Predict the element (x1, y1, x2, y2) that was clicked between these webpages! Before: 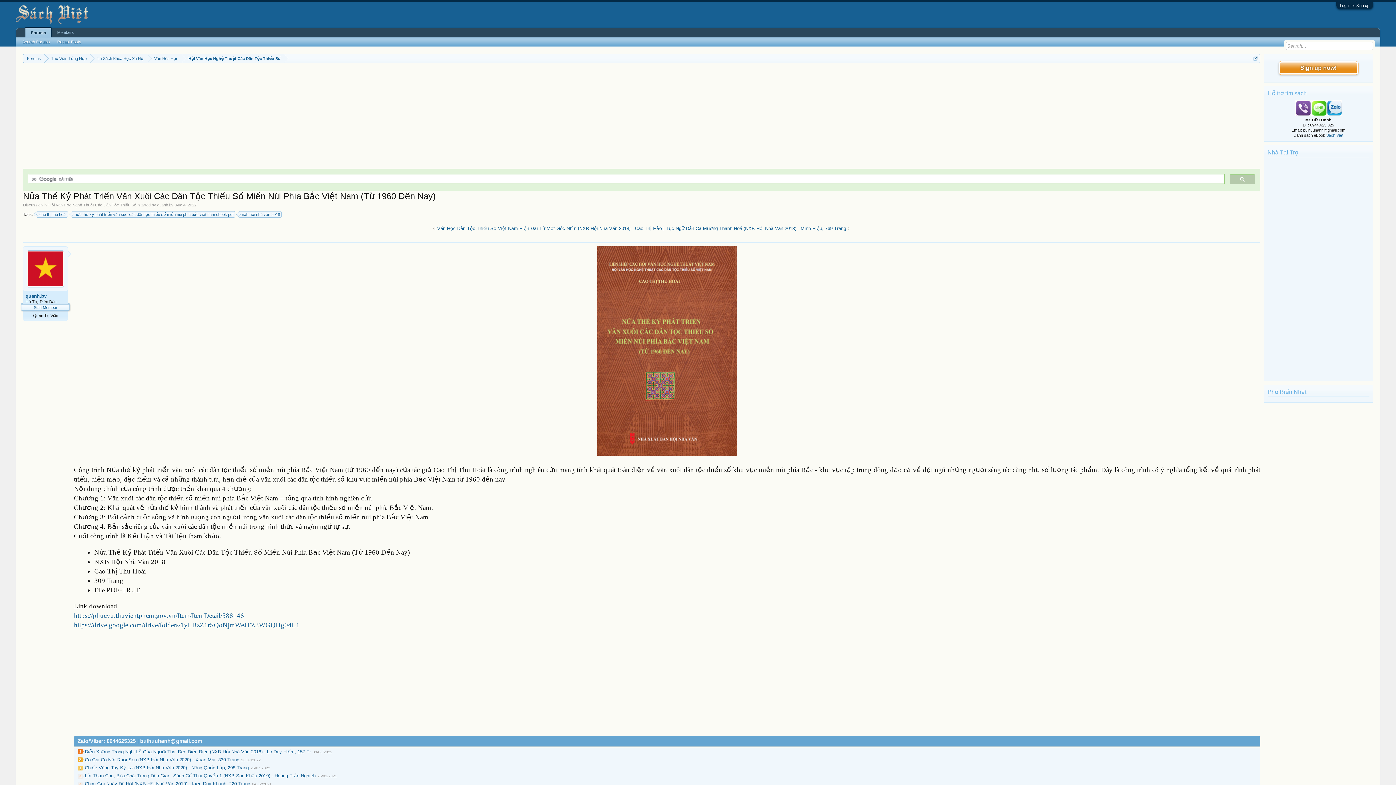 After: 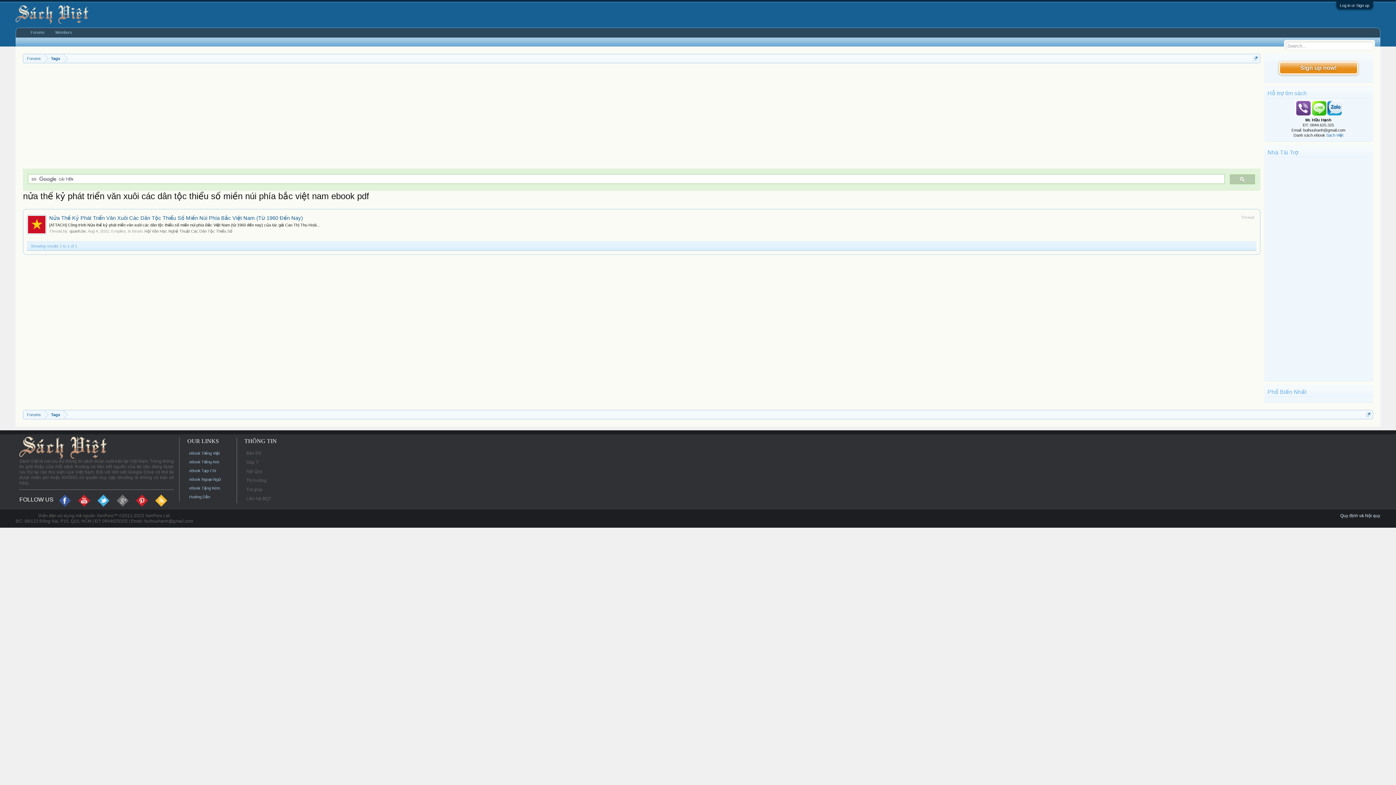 Action: bbox: (72, 211, 235, 217) label: nửa thế kỷ phát triển văn xuôi các dân tộc thiểu số miền núi phía bắc việt nam ebook pdf